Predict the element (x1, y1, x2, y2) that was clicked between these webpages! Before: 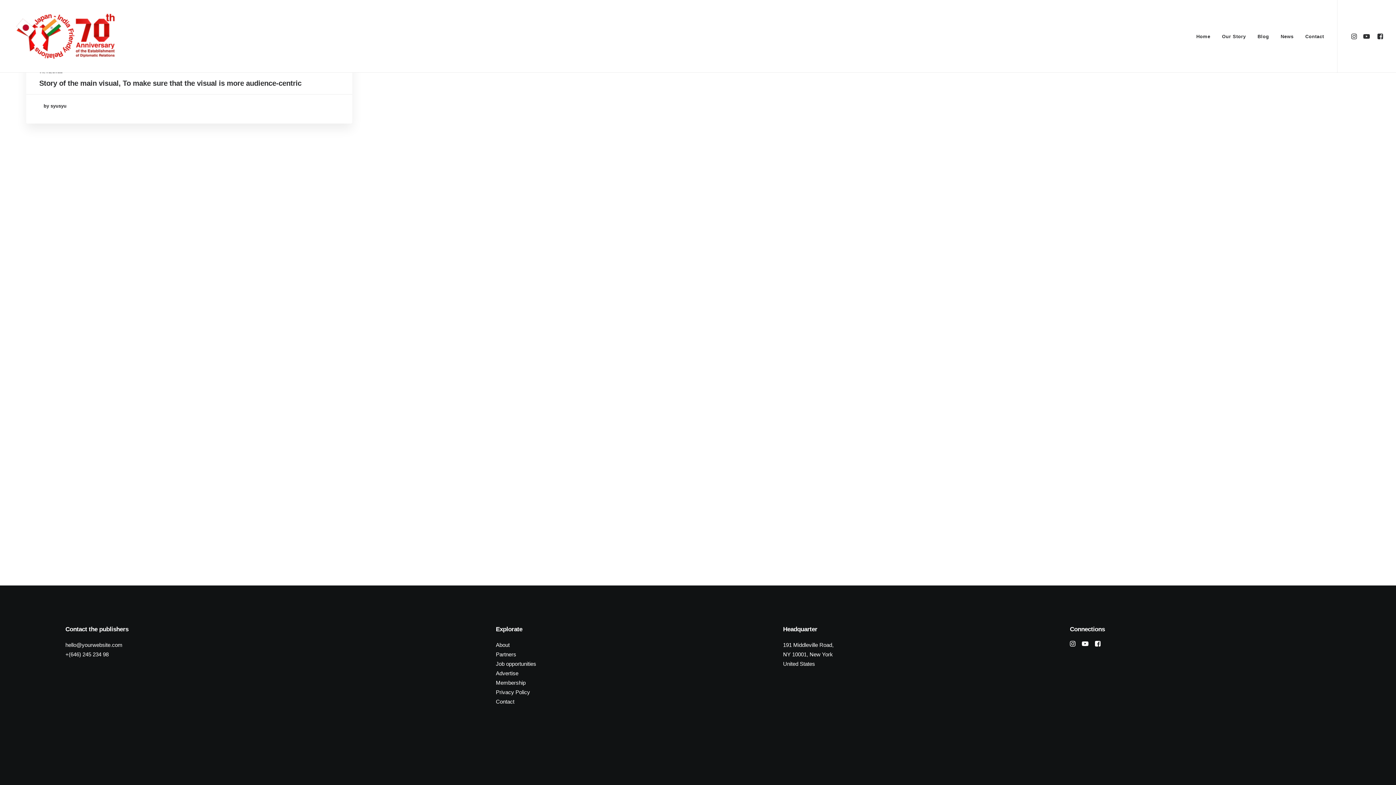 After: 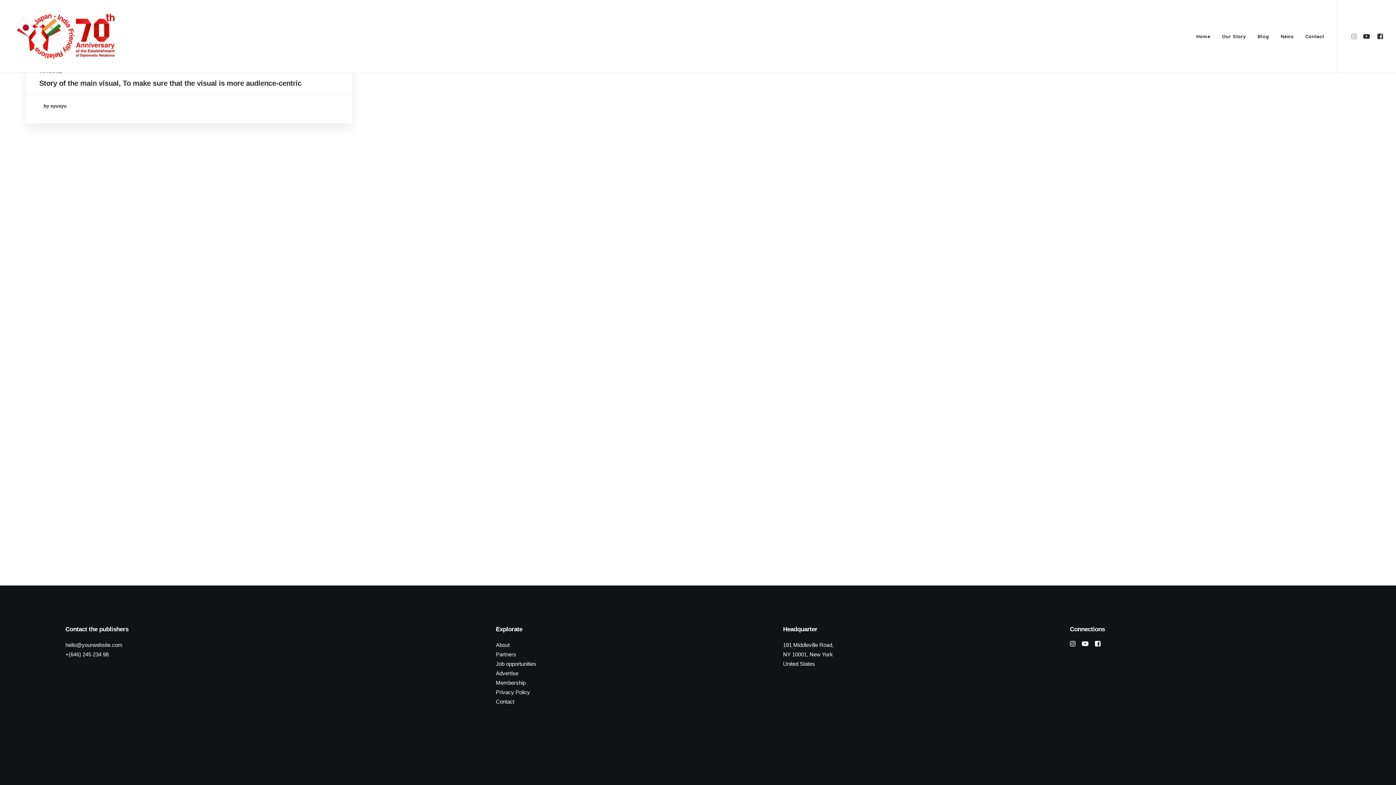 Action: bbox: (1350, 0, 1360, 72)